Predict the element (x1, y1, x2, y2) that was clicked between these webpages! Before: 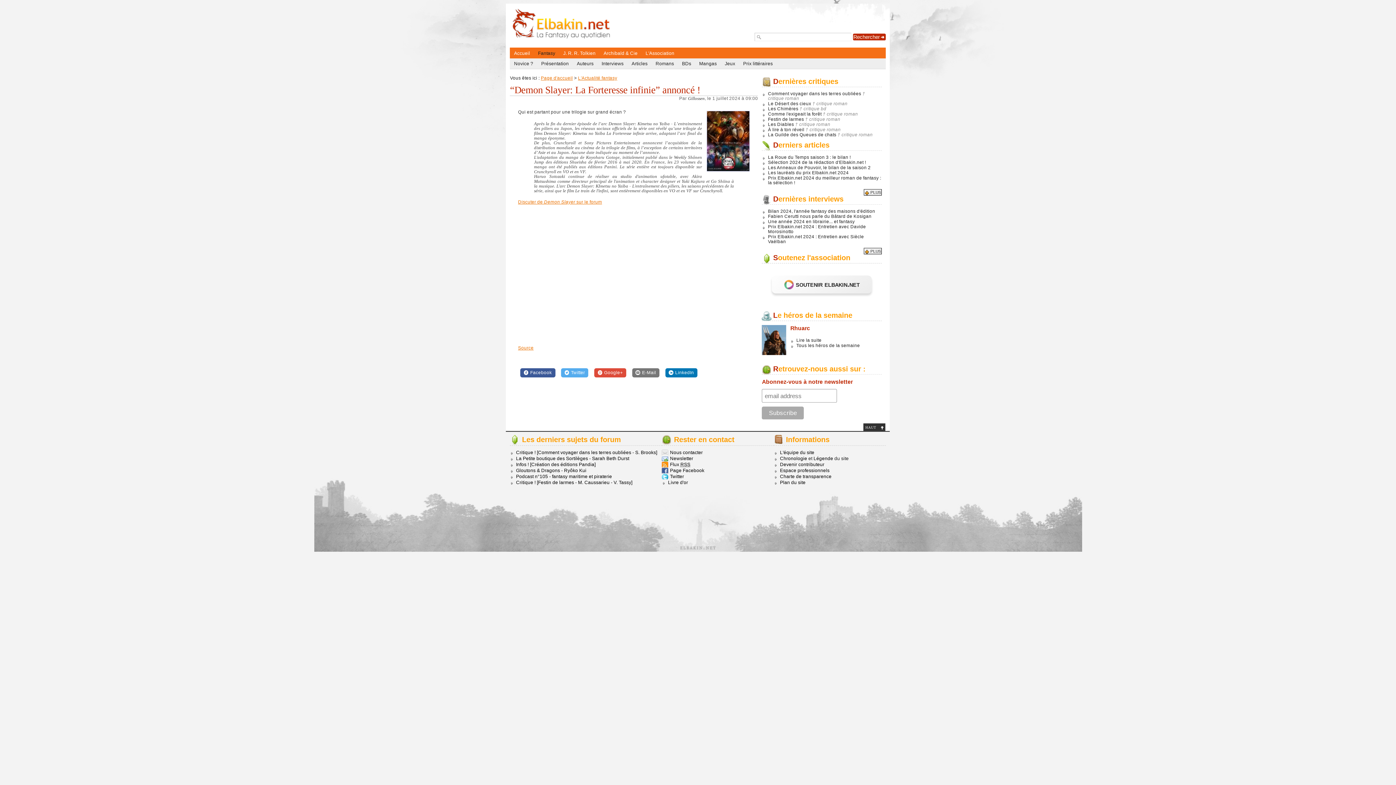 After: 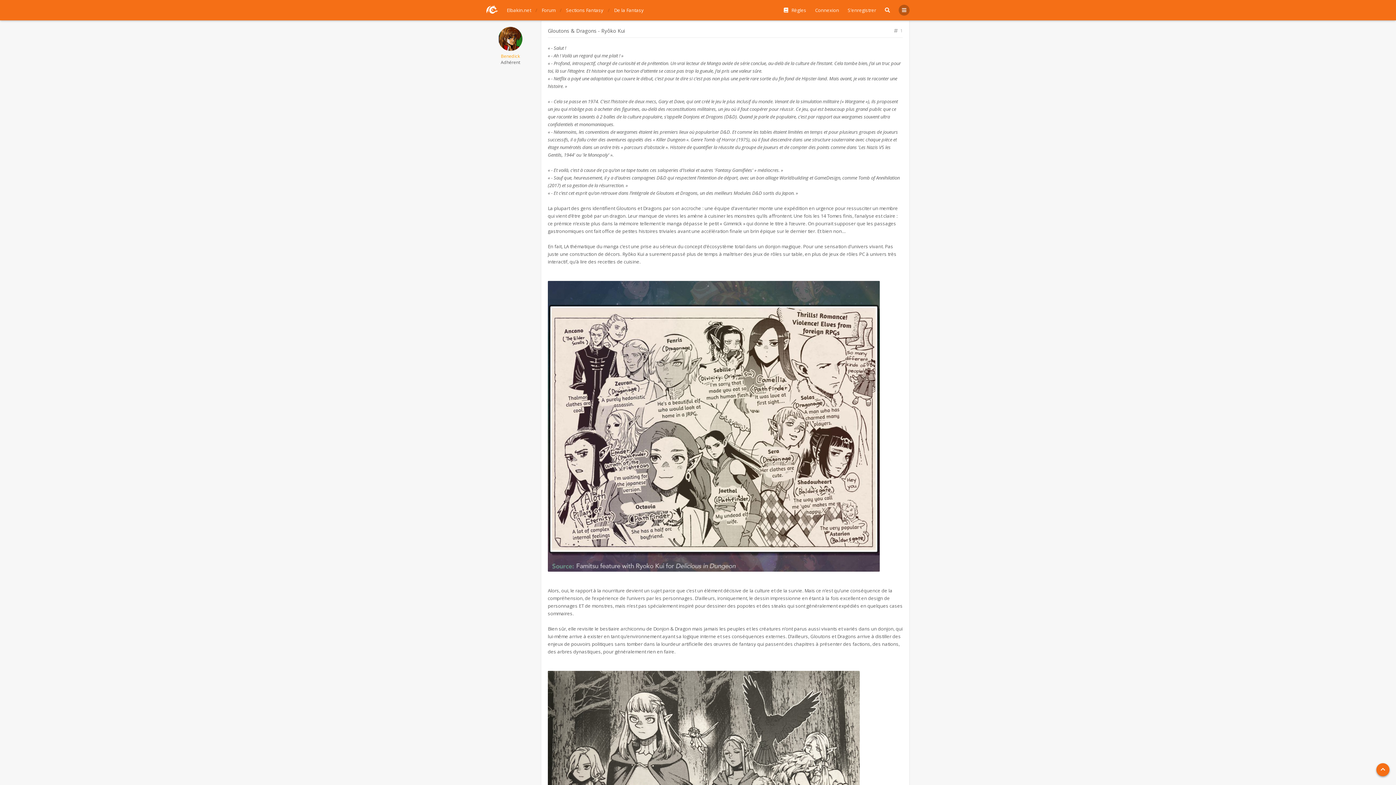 Action: label: Gloutons & Dragons - Ryôko Kui bbox: (516, 468, 586, 473)